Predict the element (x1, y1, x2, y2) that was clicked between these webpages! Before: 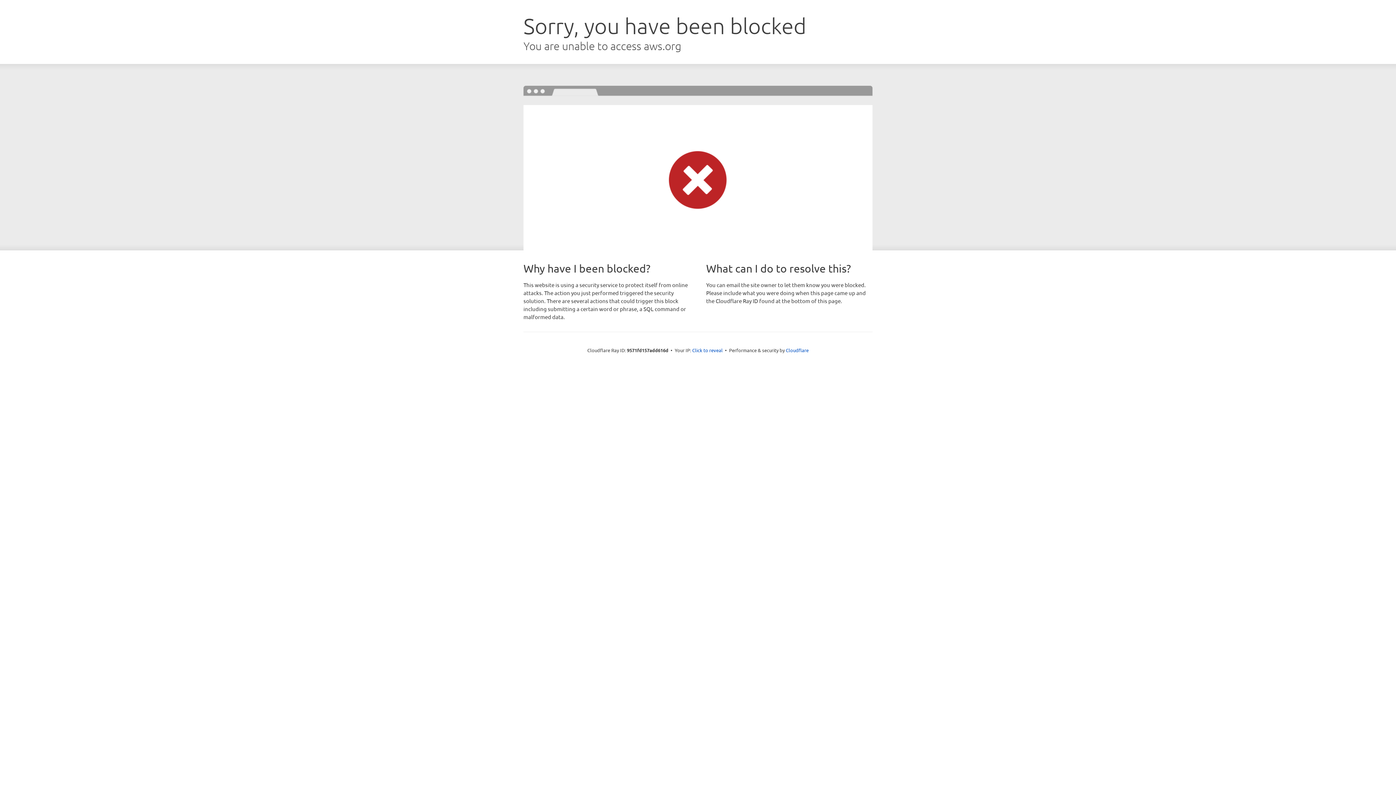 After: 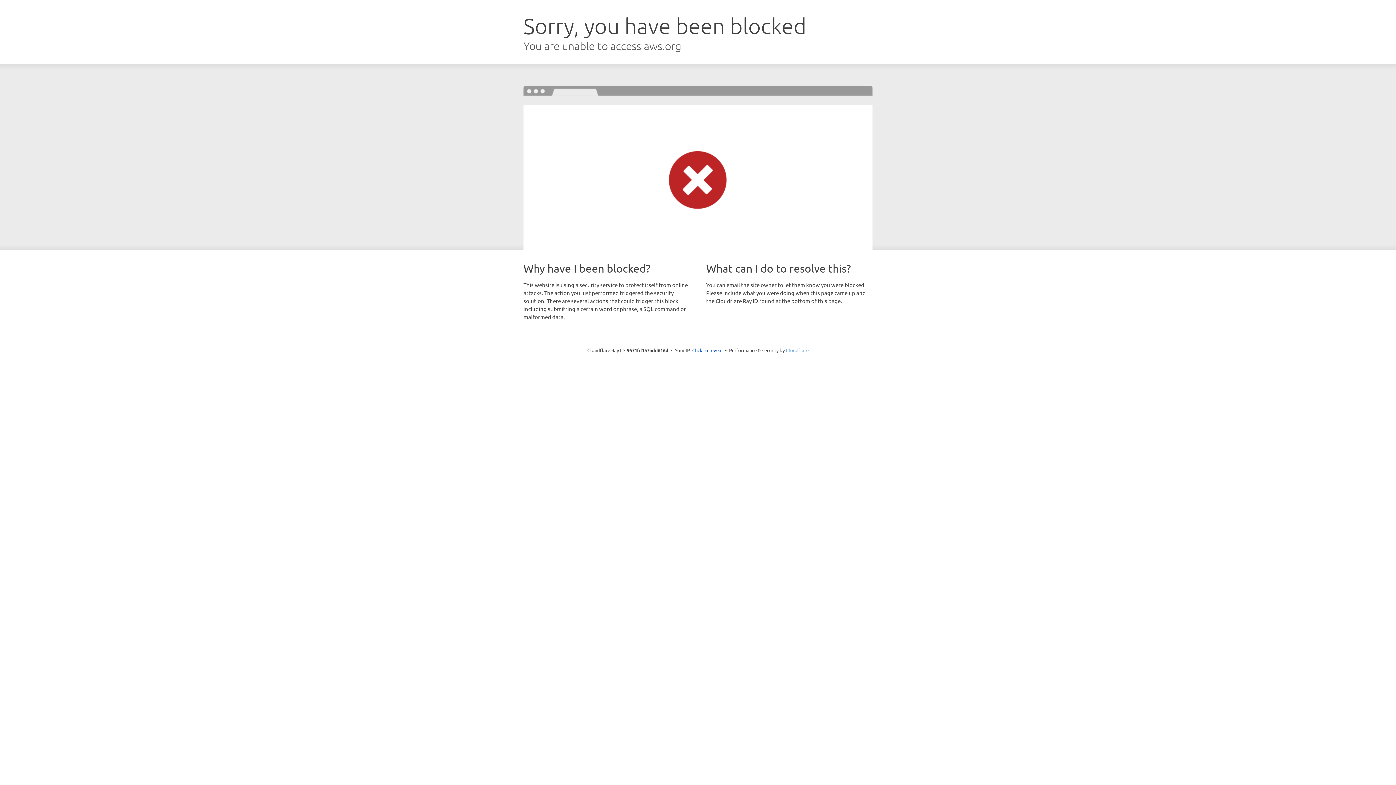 Action: bbox: (786, 347, 808, 353) label: Cloudflare